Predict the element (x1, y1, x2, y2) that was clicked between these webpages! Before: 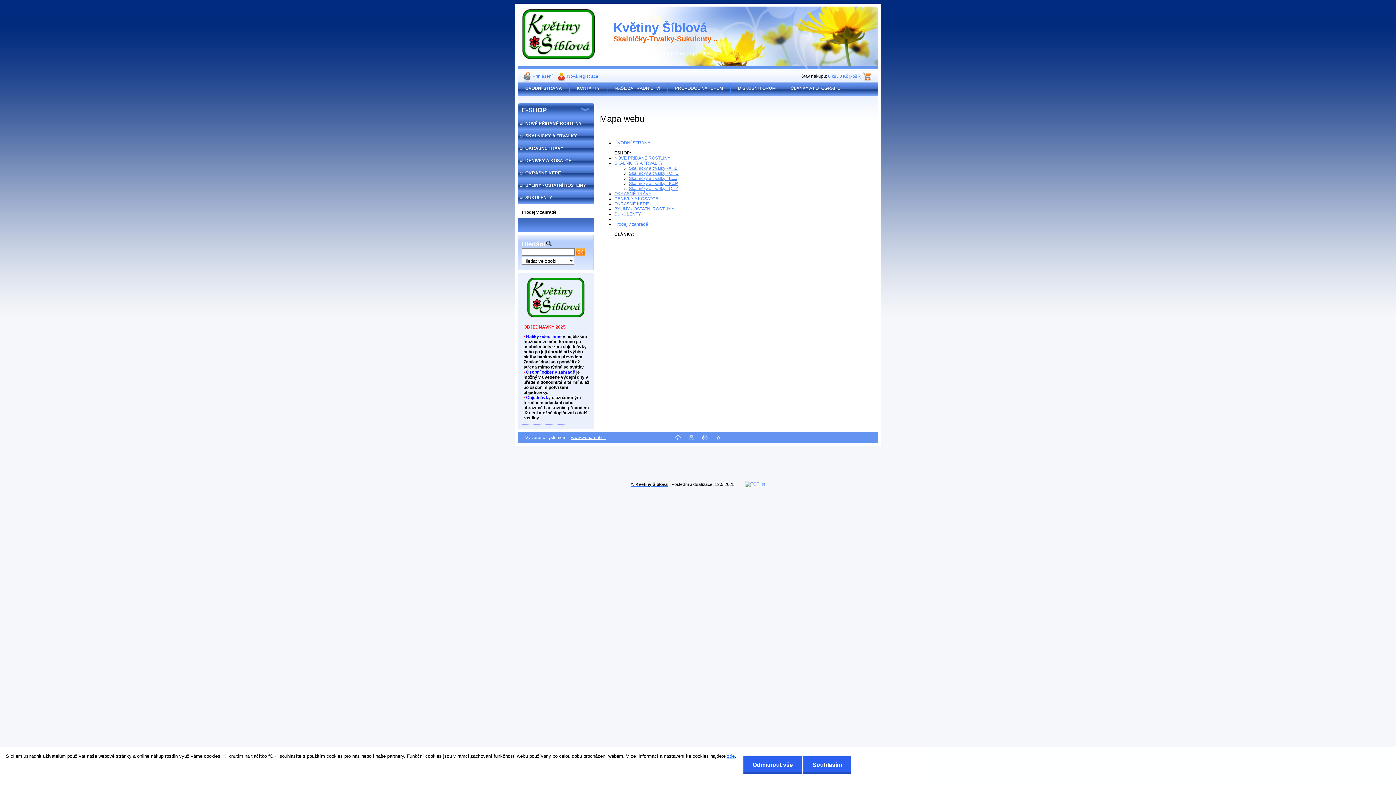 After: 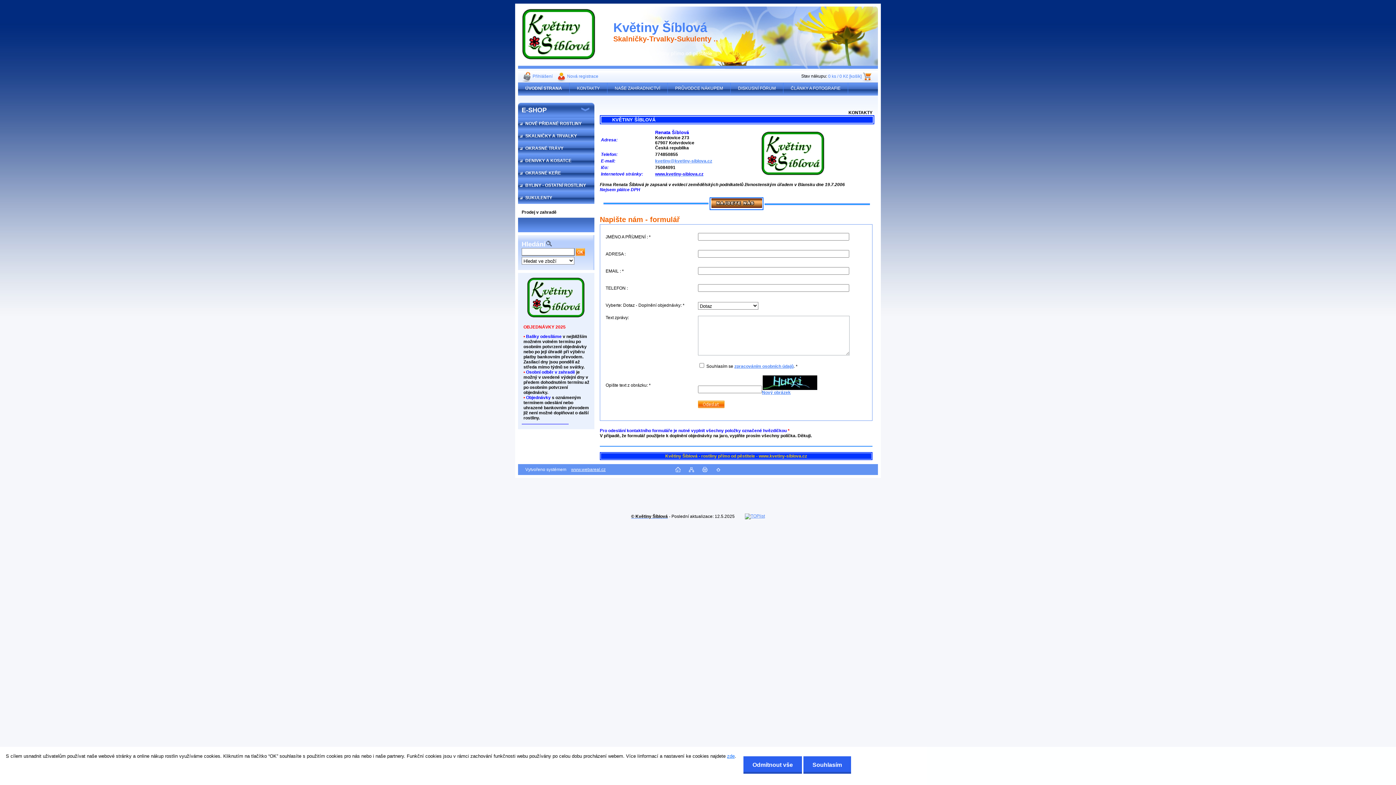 Action: bbox: (569, 82, 607, 93) label: KONTAKTY